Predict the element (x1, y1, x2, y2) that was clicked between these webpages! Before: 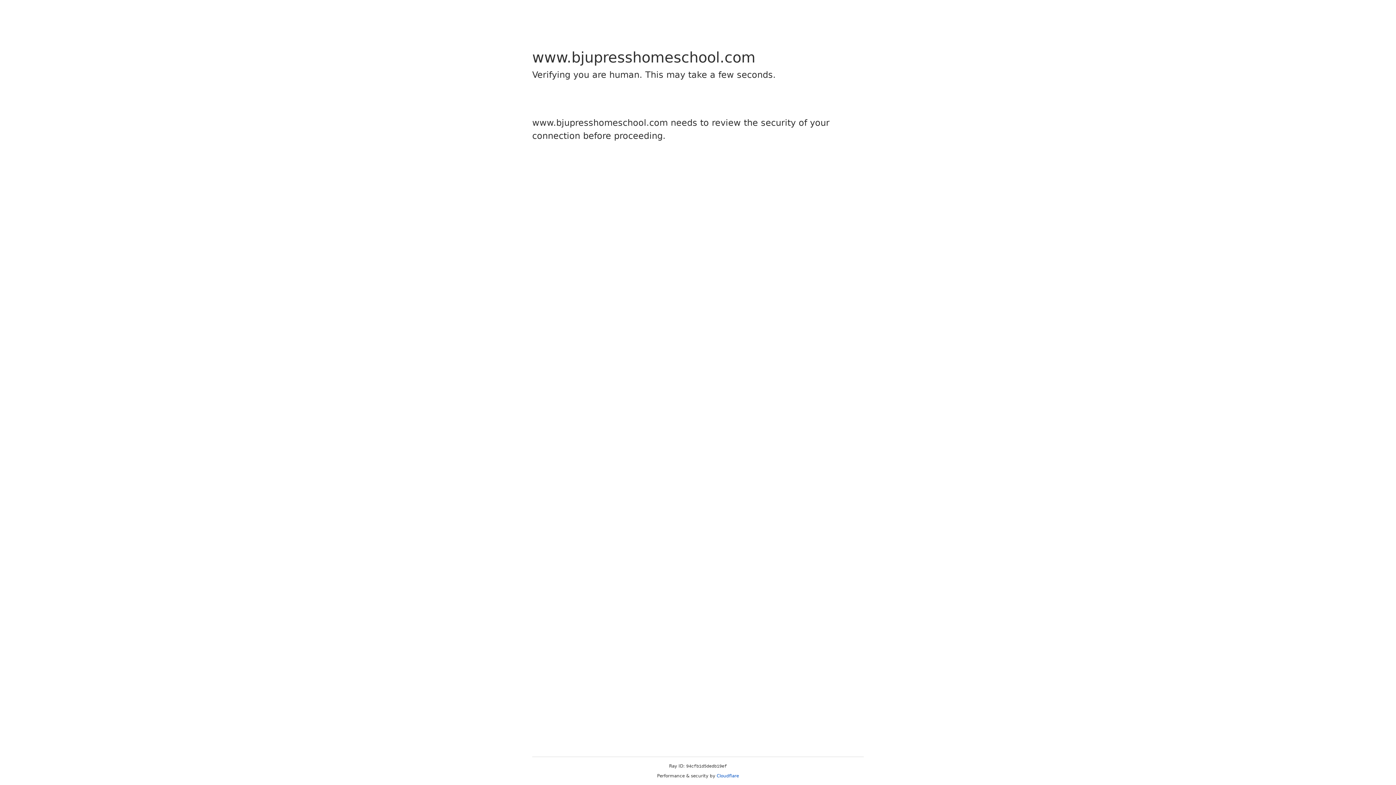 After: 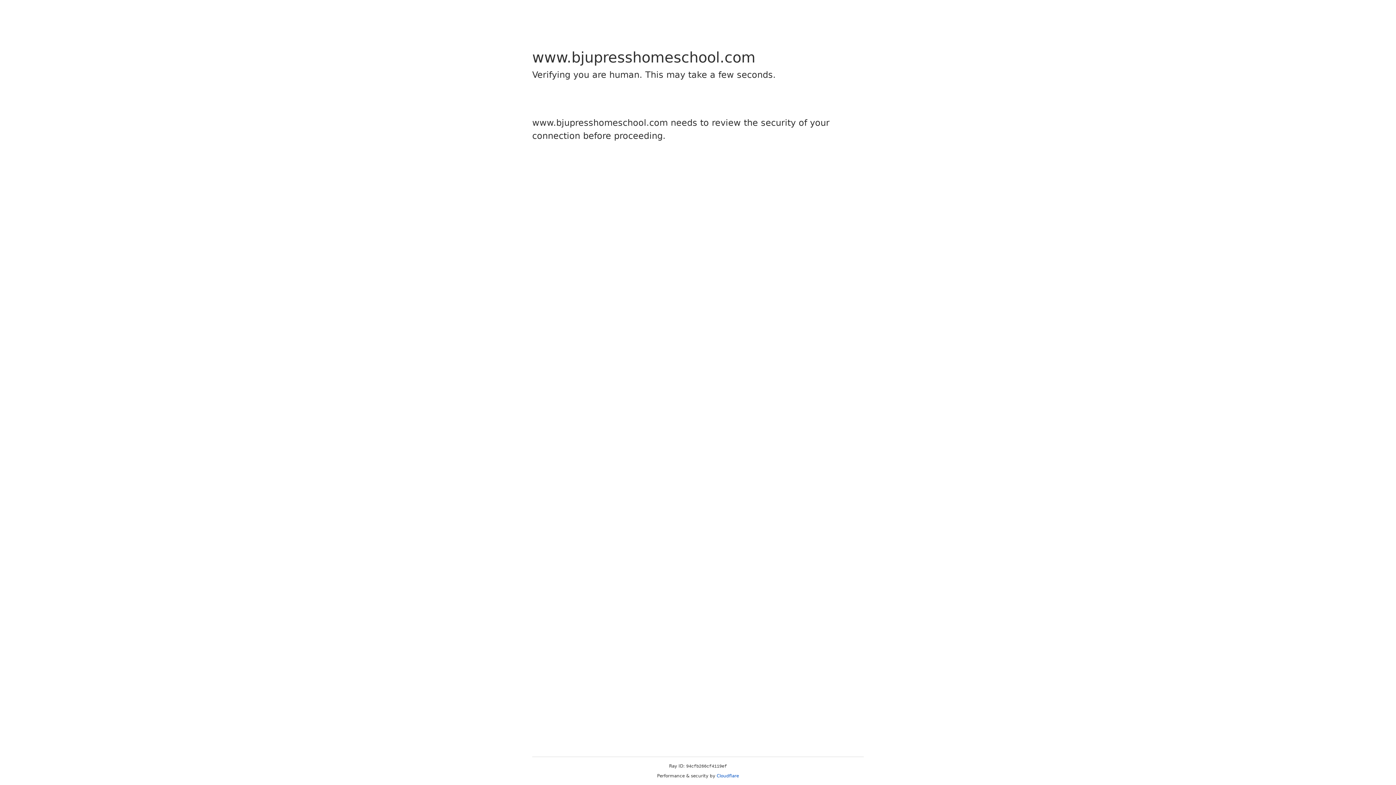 Action: label: Cloudflare bbox: (716, 773, 739, 778)